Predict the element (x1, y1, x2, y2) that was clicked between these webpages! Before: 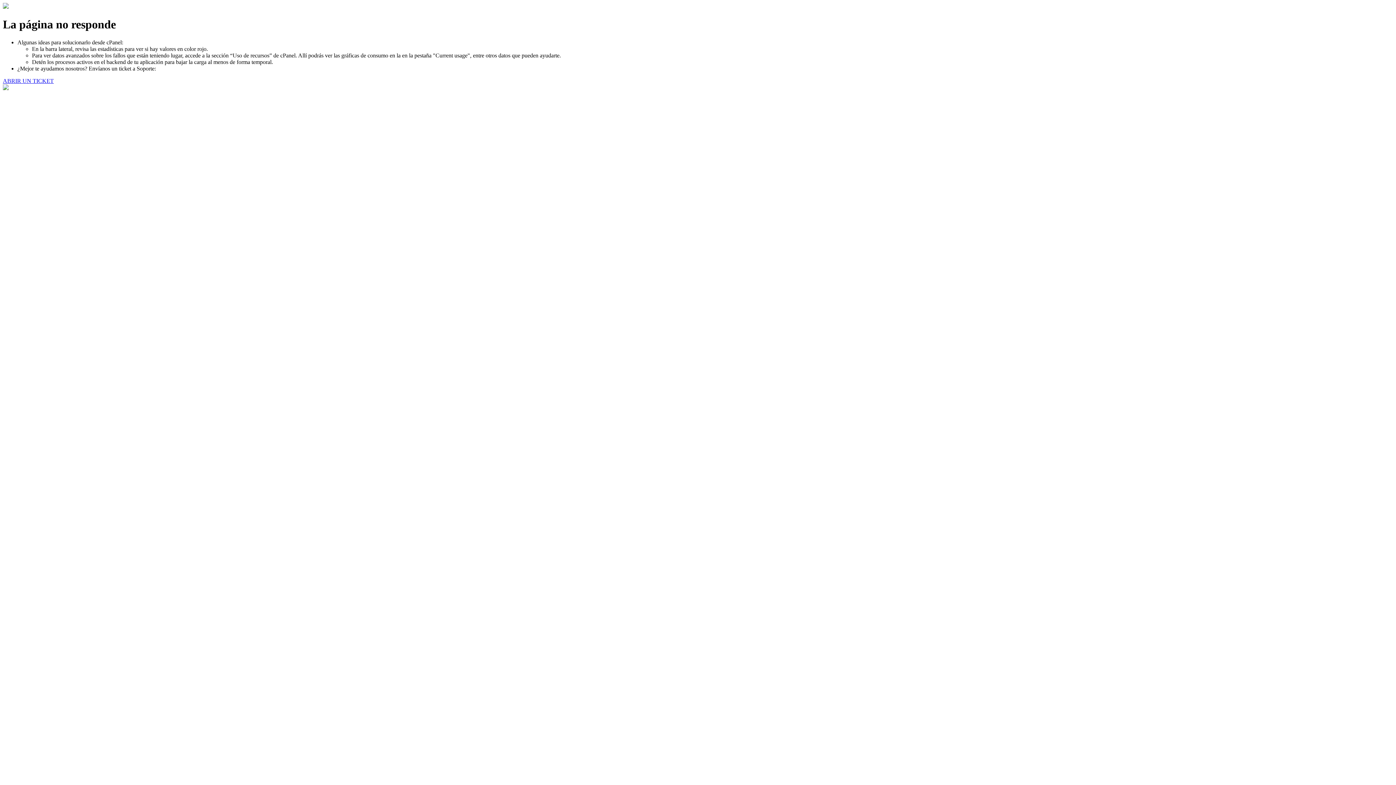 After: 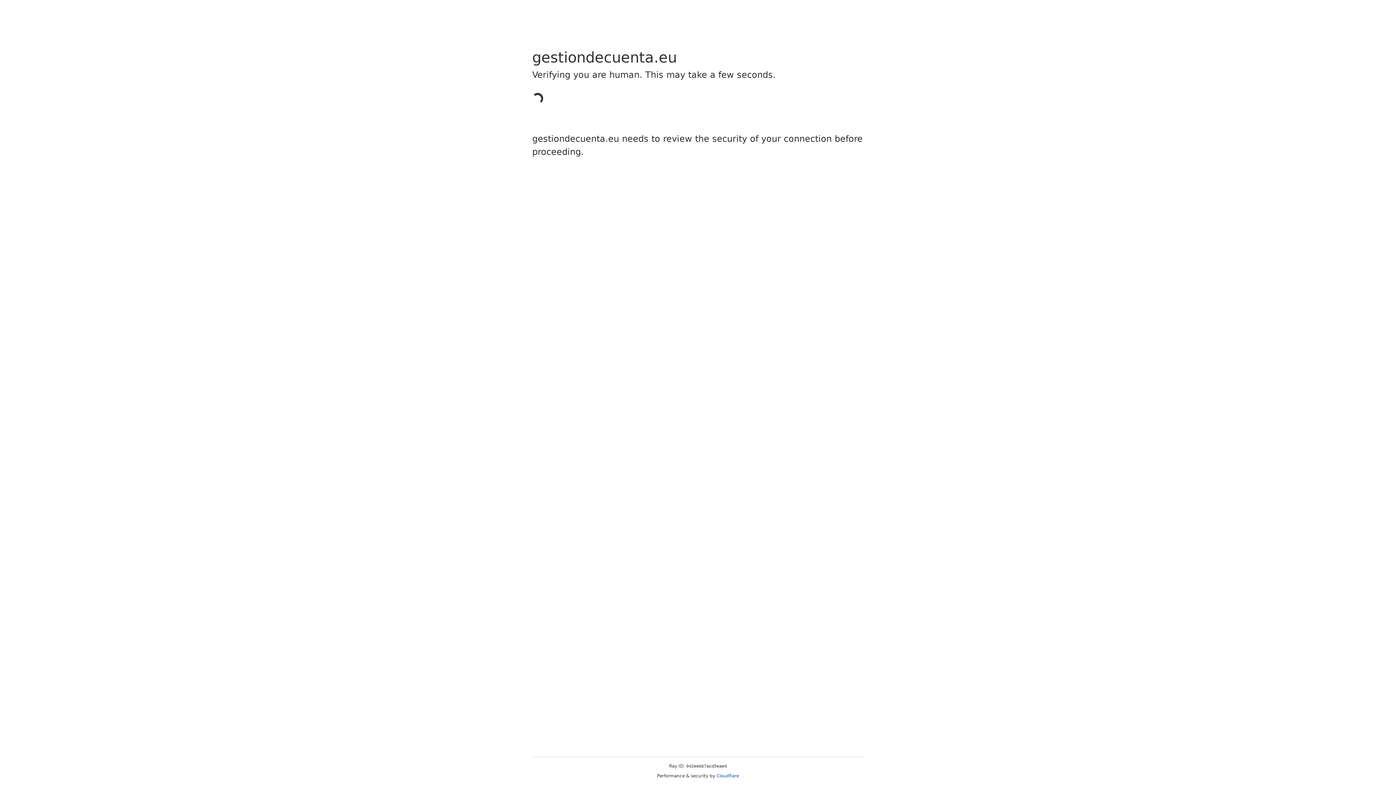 Action: label: ABRIR UN TICKET bbox: (2, 77, 53, 83)